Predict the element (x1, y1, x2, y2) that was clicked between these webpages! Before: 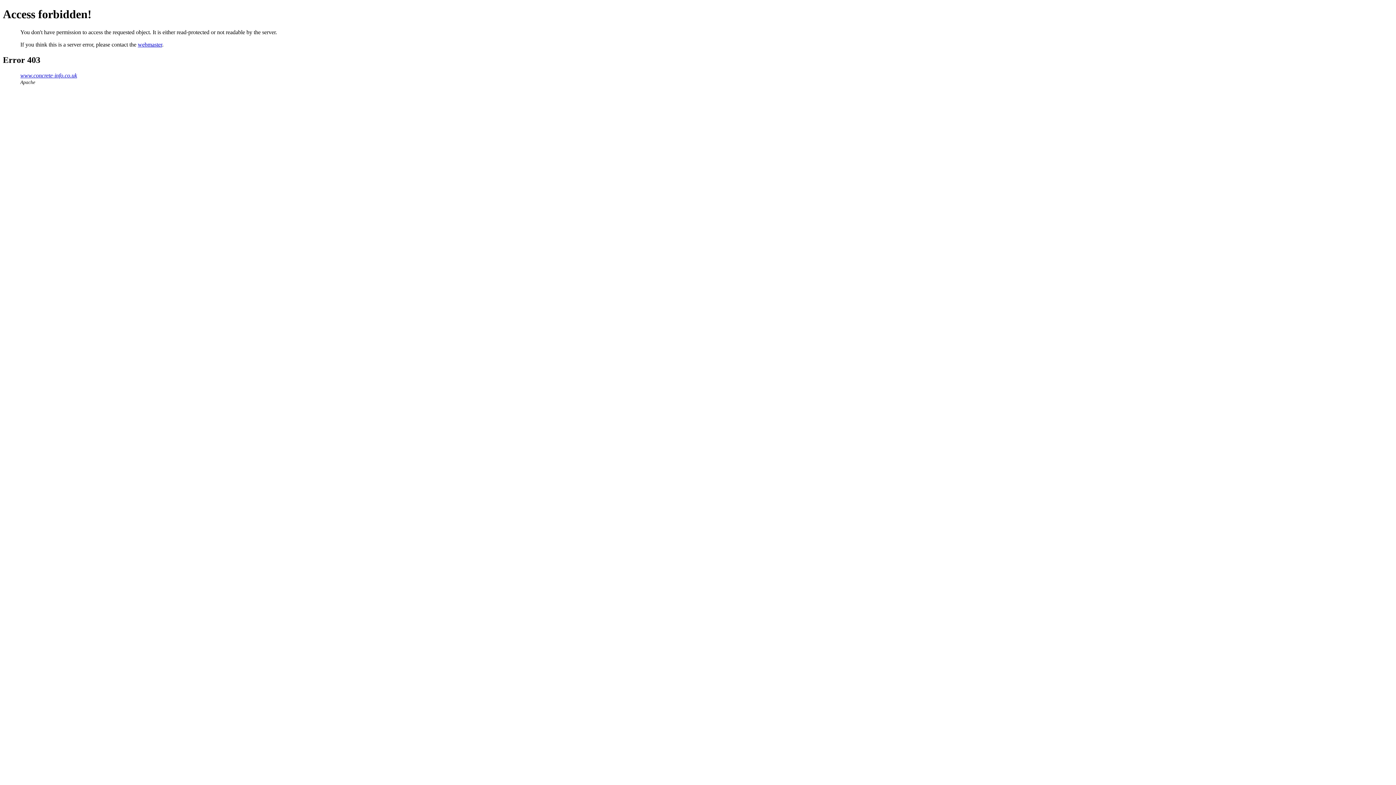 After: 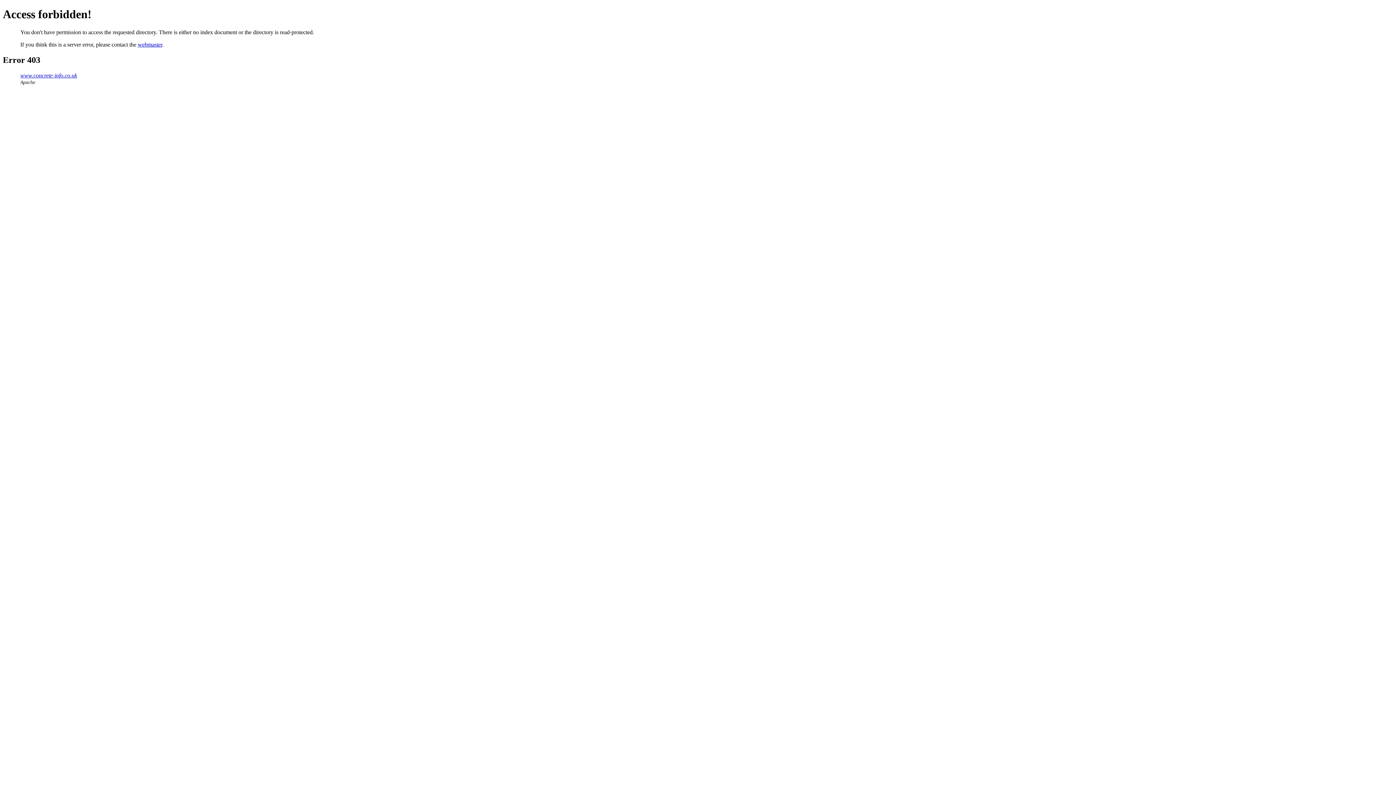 Action: bbox: (20, 72, 77, 78) label: www.concrete-info.co.uk